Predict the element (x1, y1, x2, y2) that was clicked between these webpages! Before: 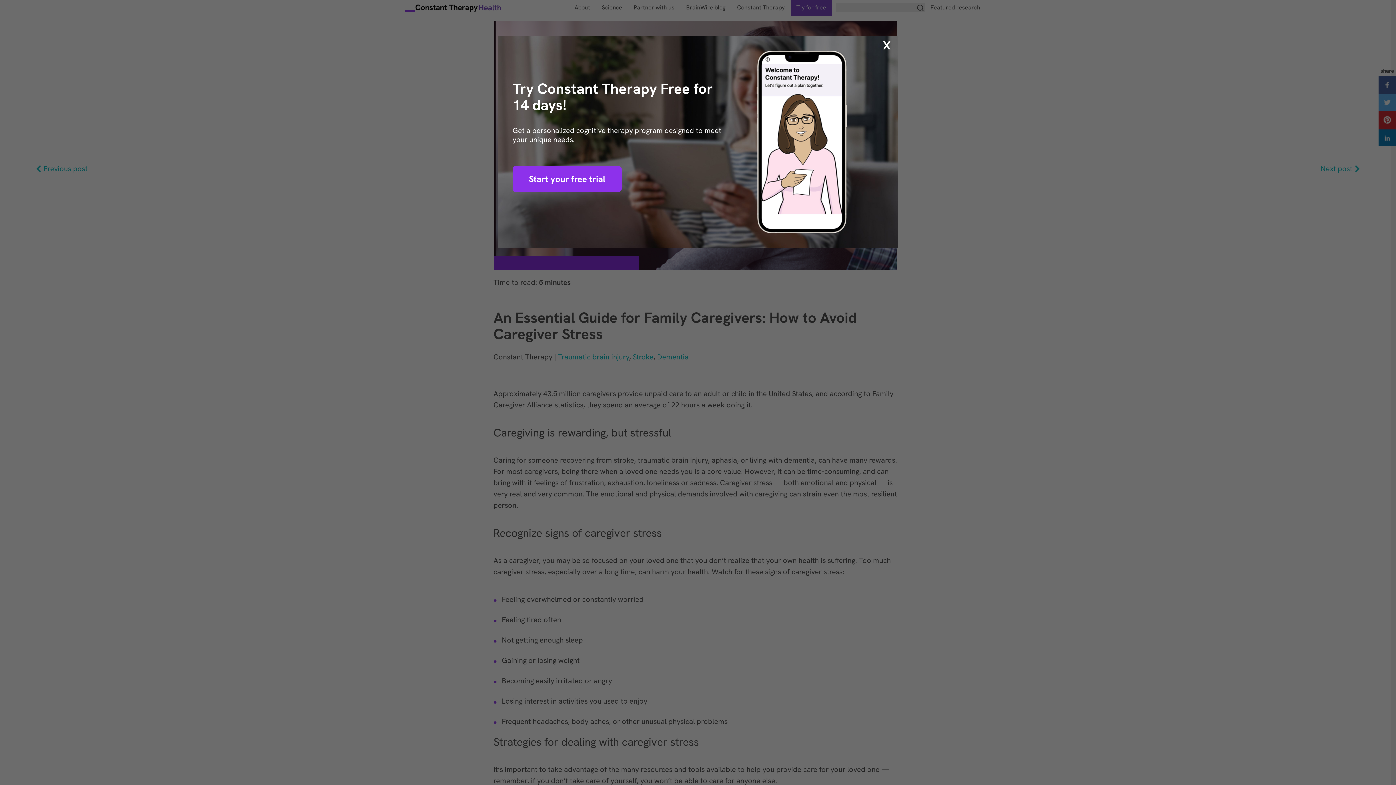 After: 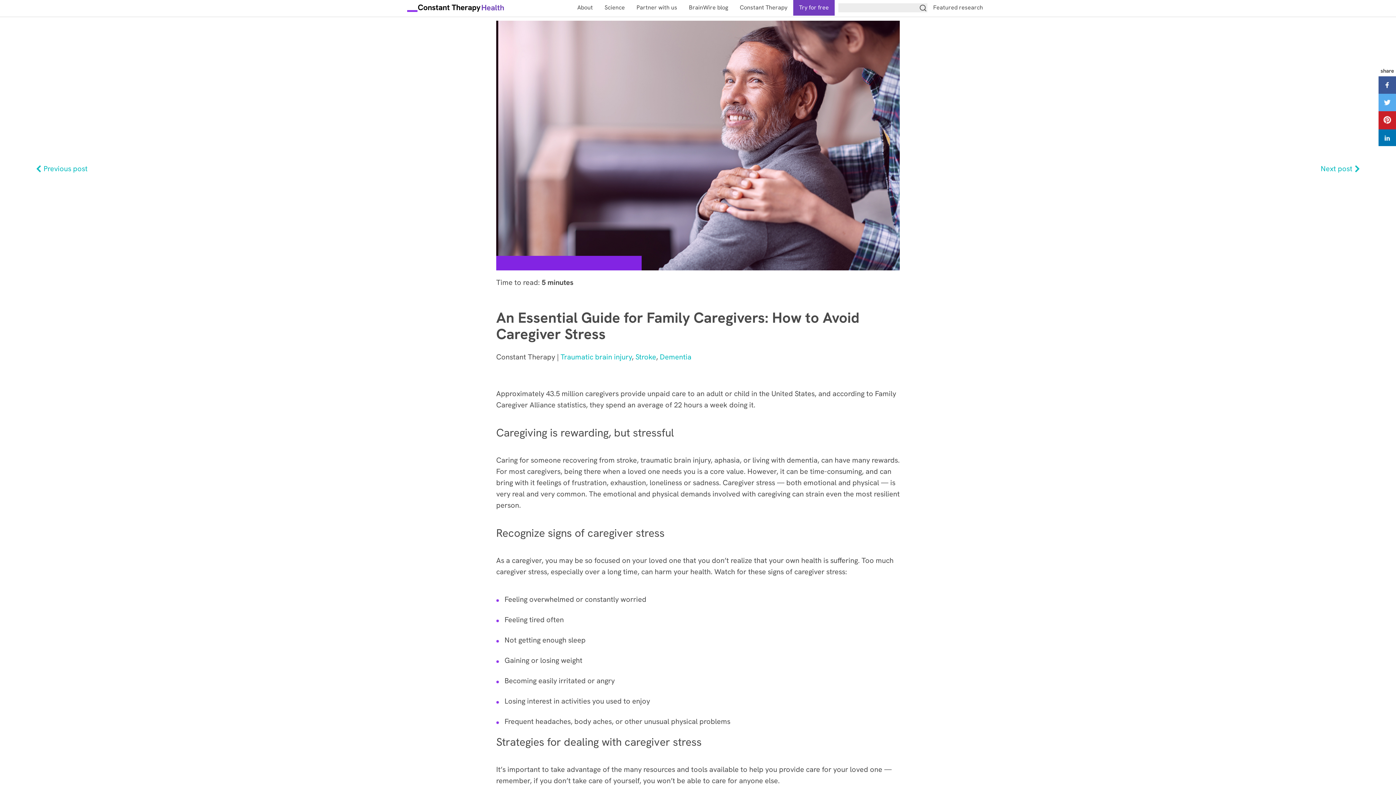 Action: label: Close bbox: (881, 41, 892, 48)